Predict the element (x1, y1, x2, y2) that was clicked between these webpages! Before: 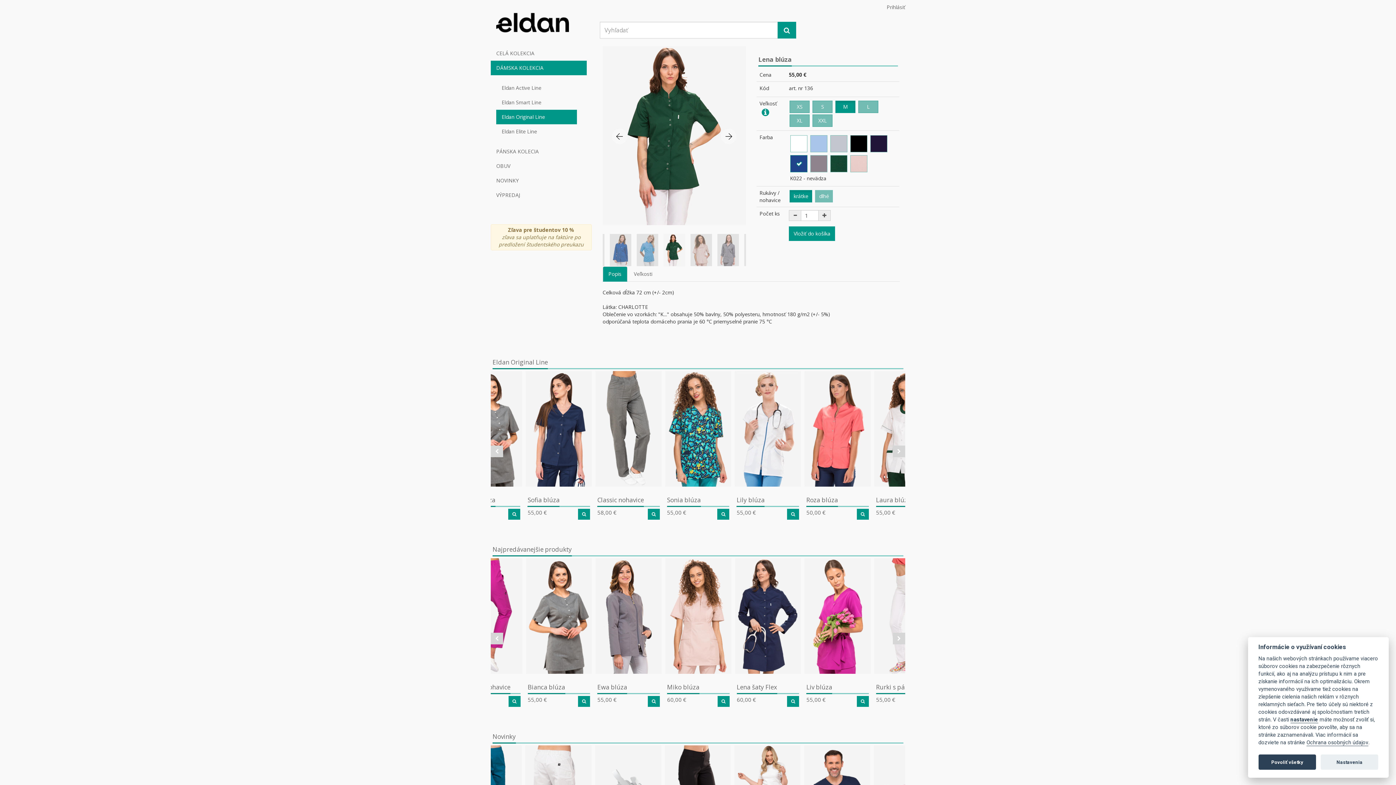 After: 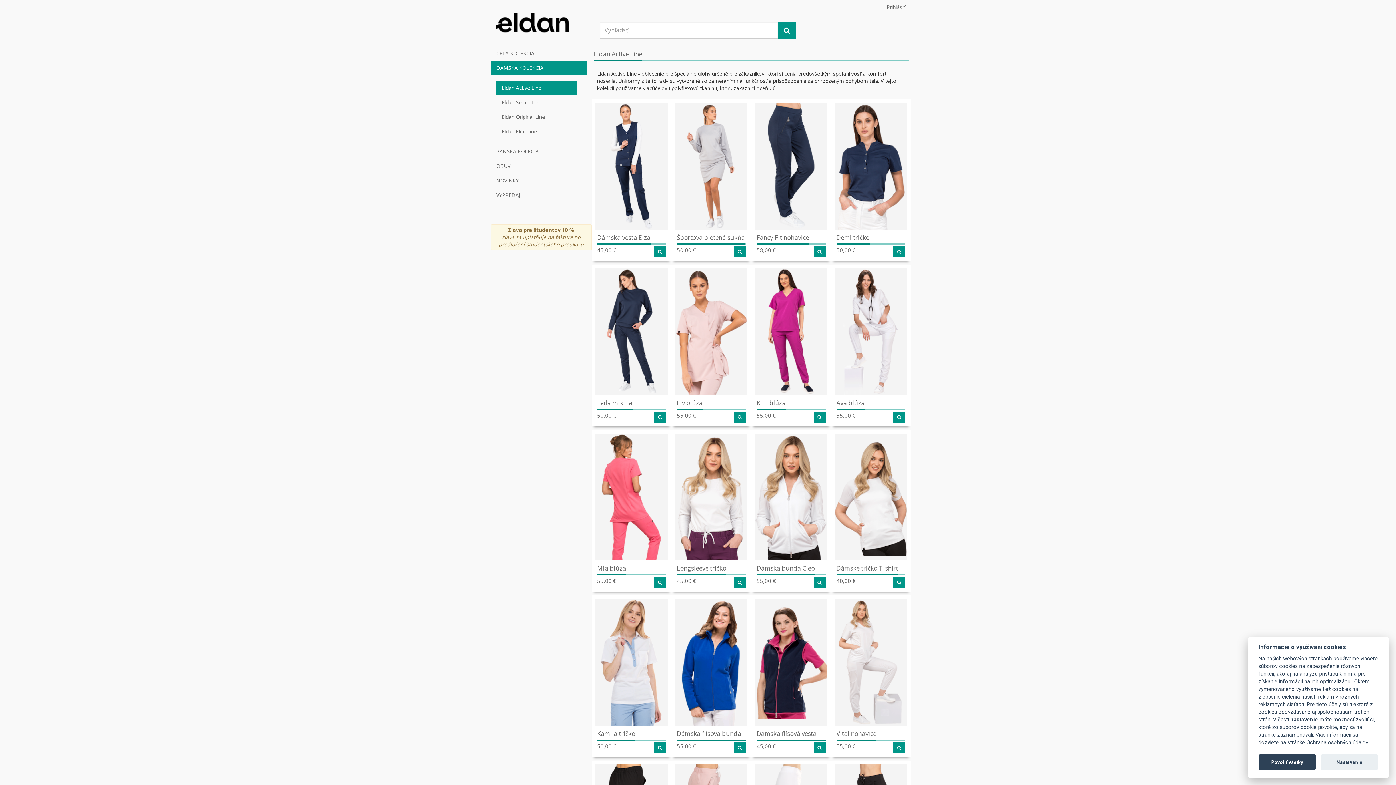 Action: bbox: (496, 80, 577, 95) label: Eldan Active Line